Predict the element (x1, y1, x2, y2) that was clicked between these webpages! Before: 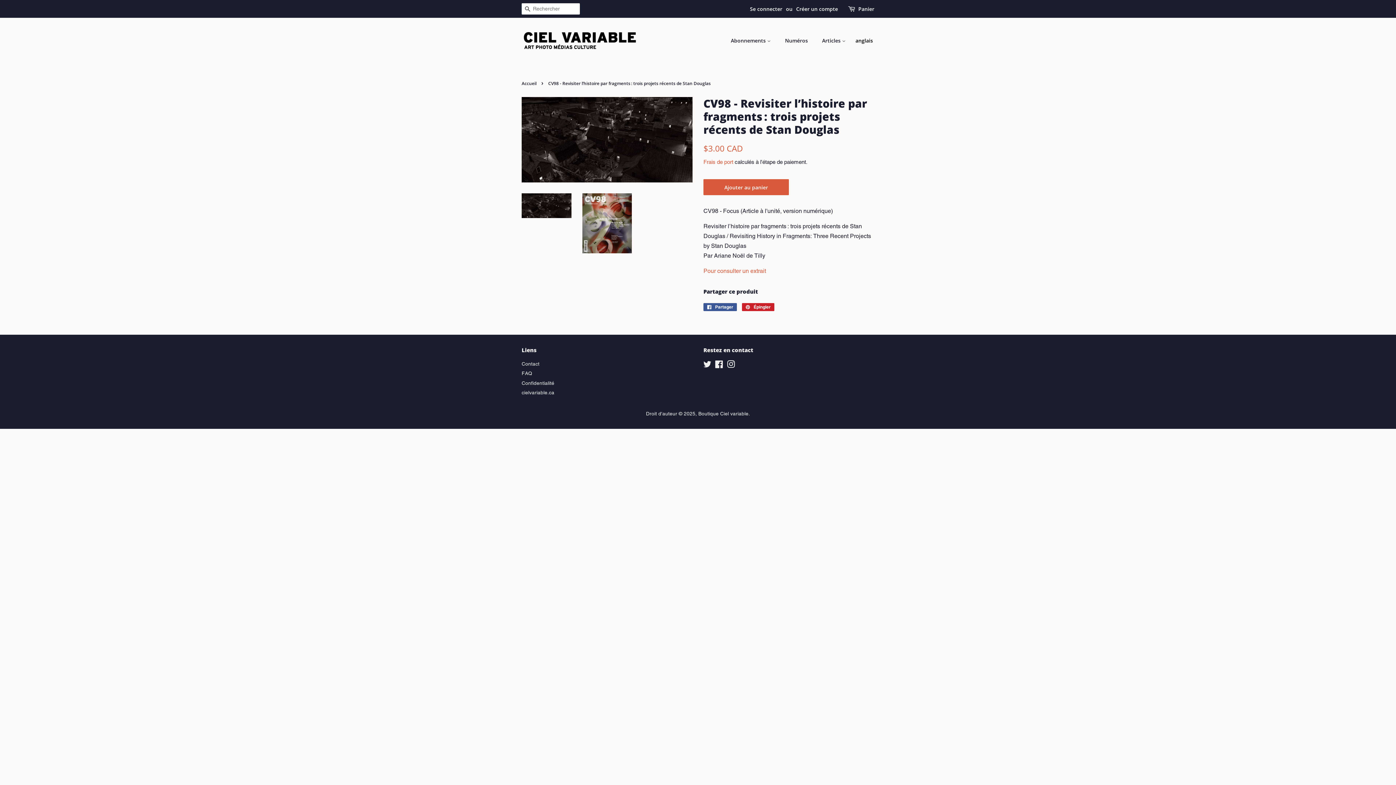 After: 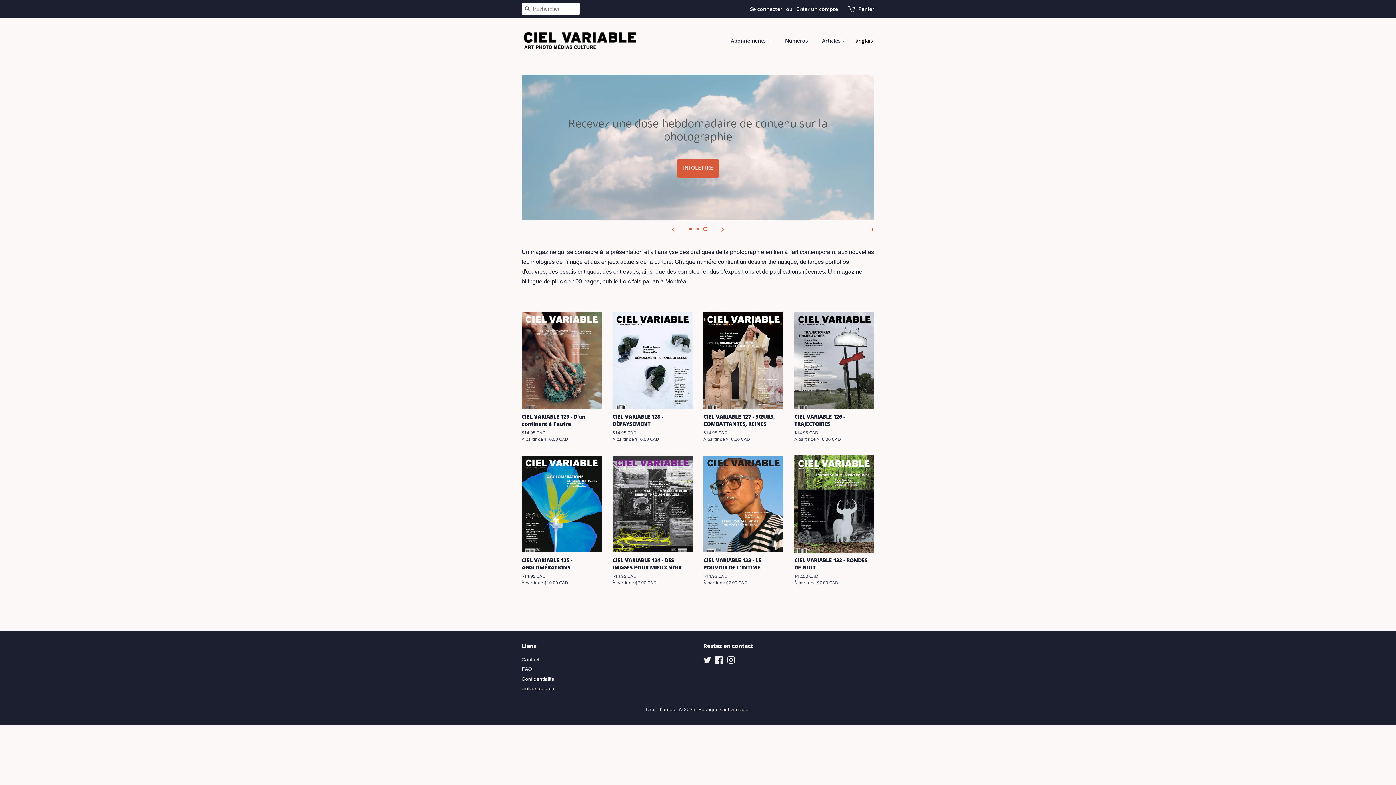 Action: bbox: (521, 28, 639, 52)